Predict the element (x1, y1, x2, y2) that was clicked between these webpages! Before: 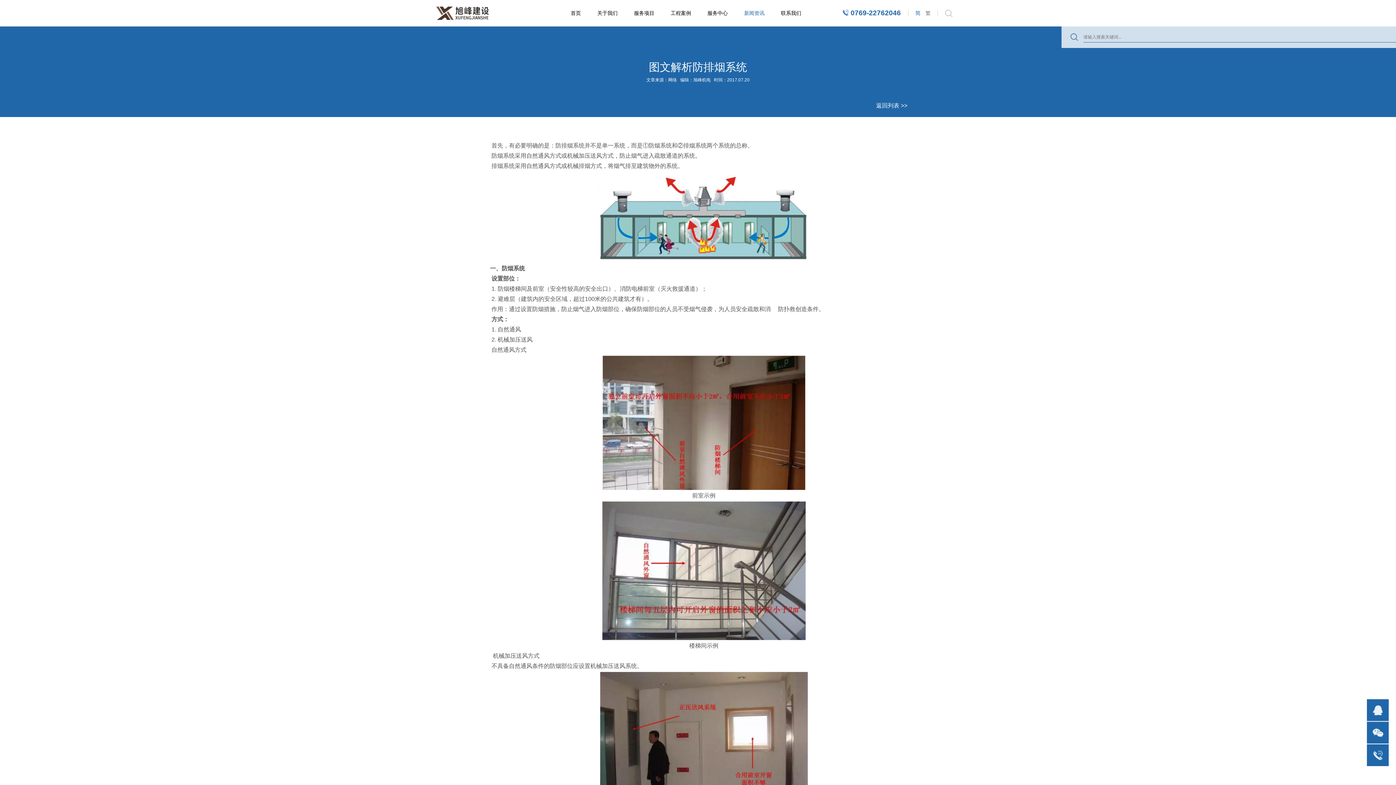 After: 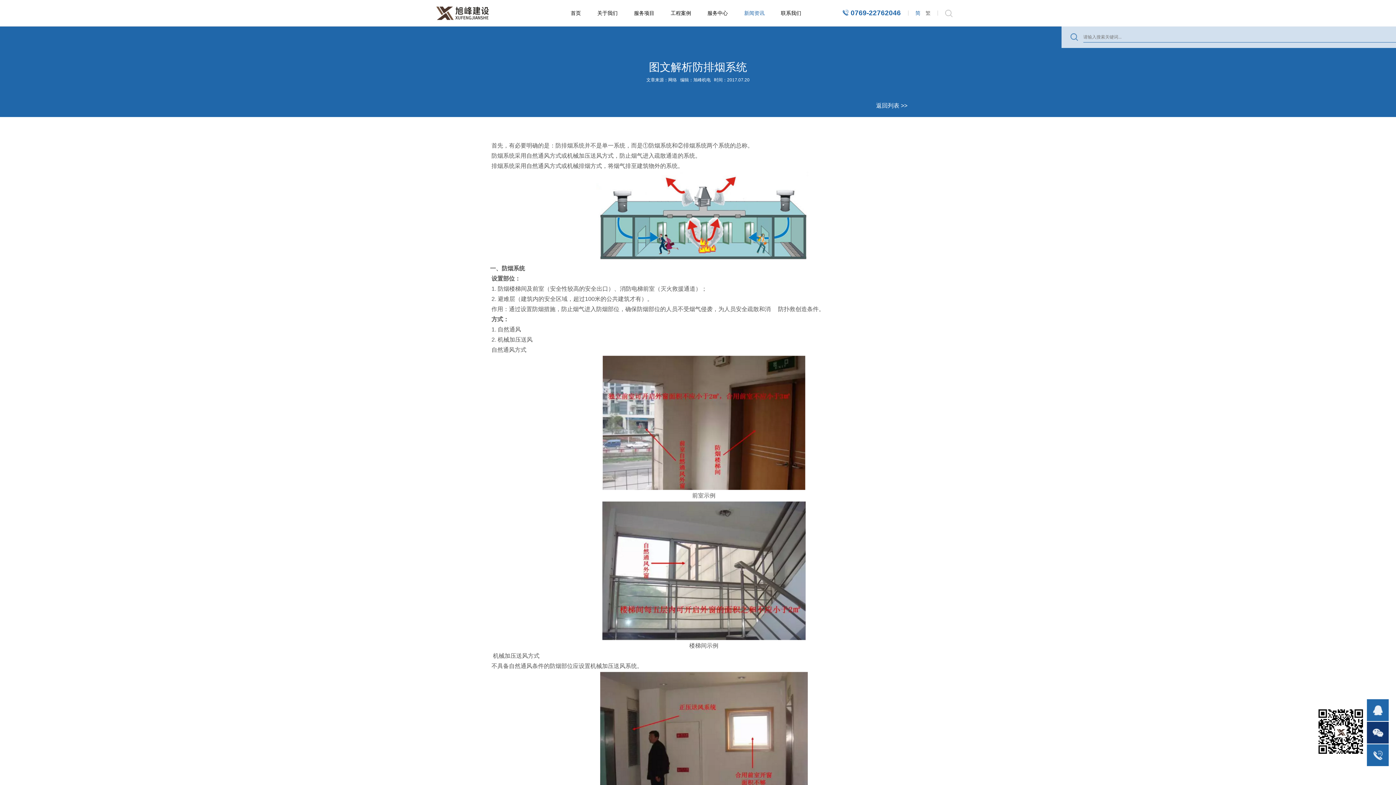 Action: bbox: (1367, 722, 1389, 744)